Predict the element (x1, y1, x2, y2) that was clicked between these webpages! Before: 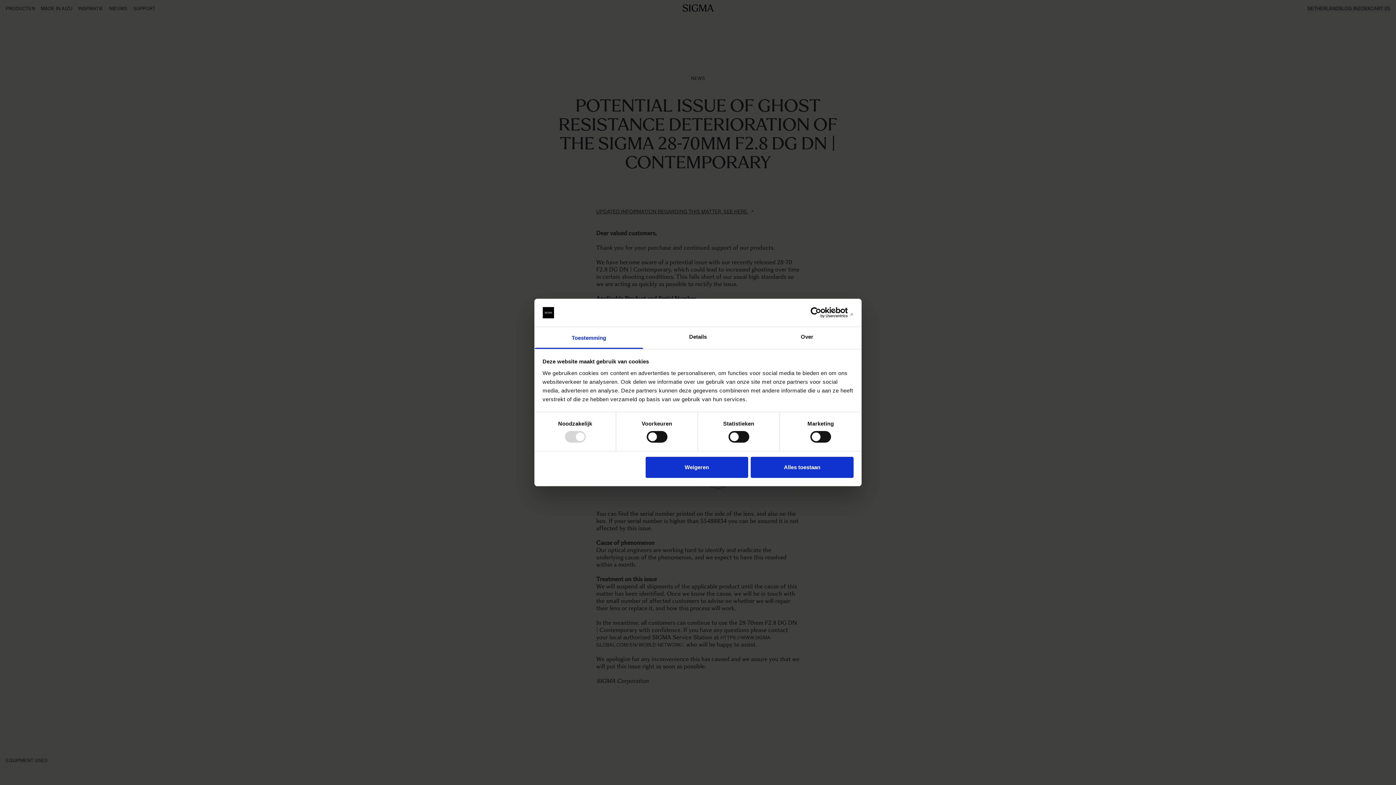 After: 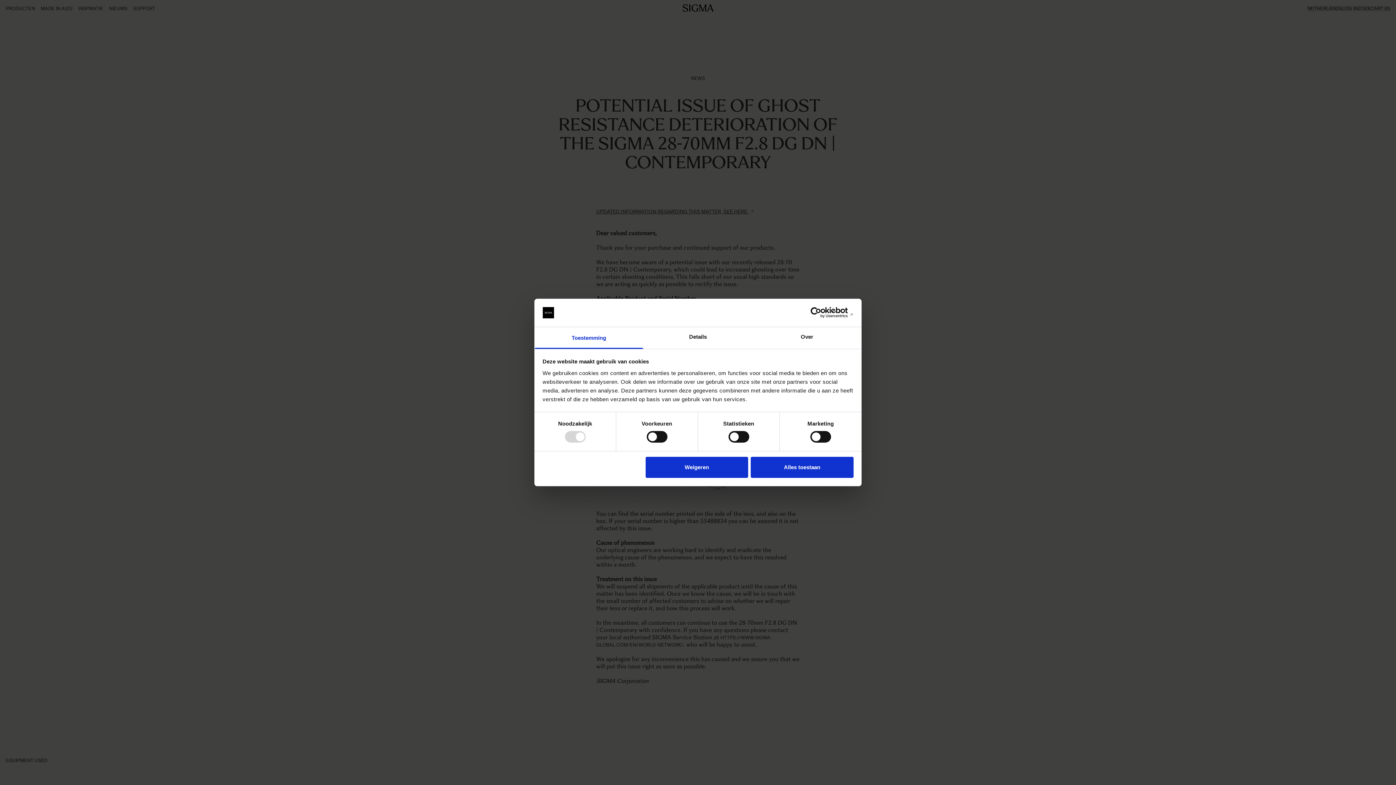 Action: label: Toestemming bbox: (534, 327, 643, 349)